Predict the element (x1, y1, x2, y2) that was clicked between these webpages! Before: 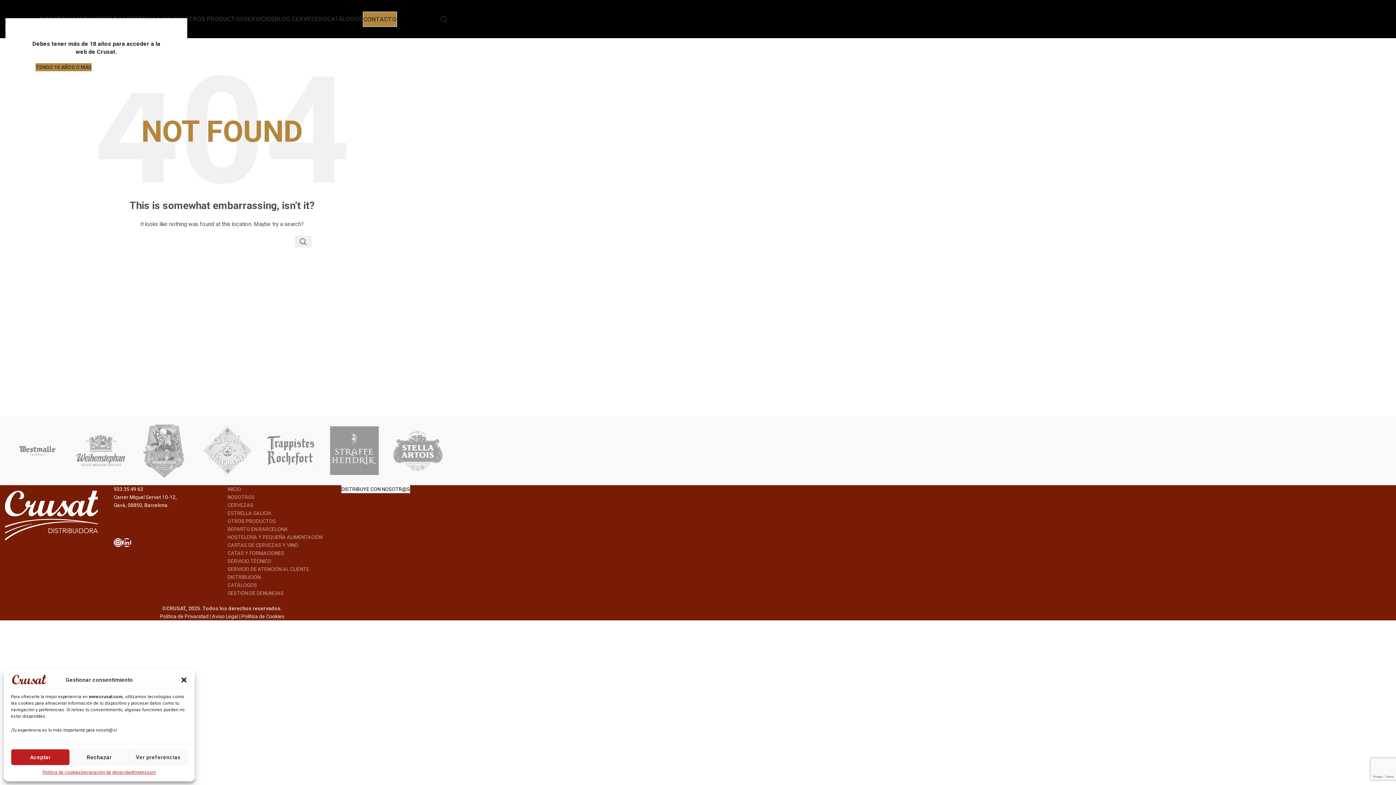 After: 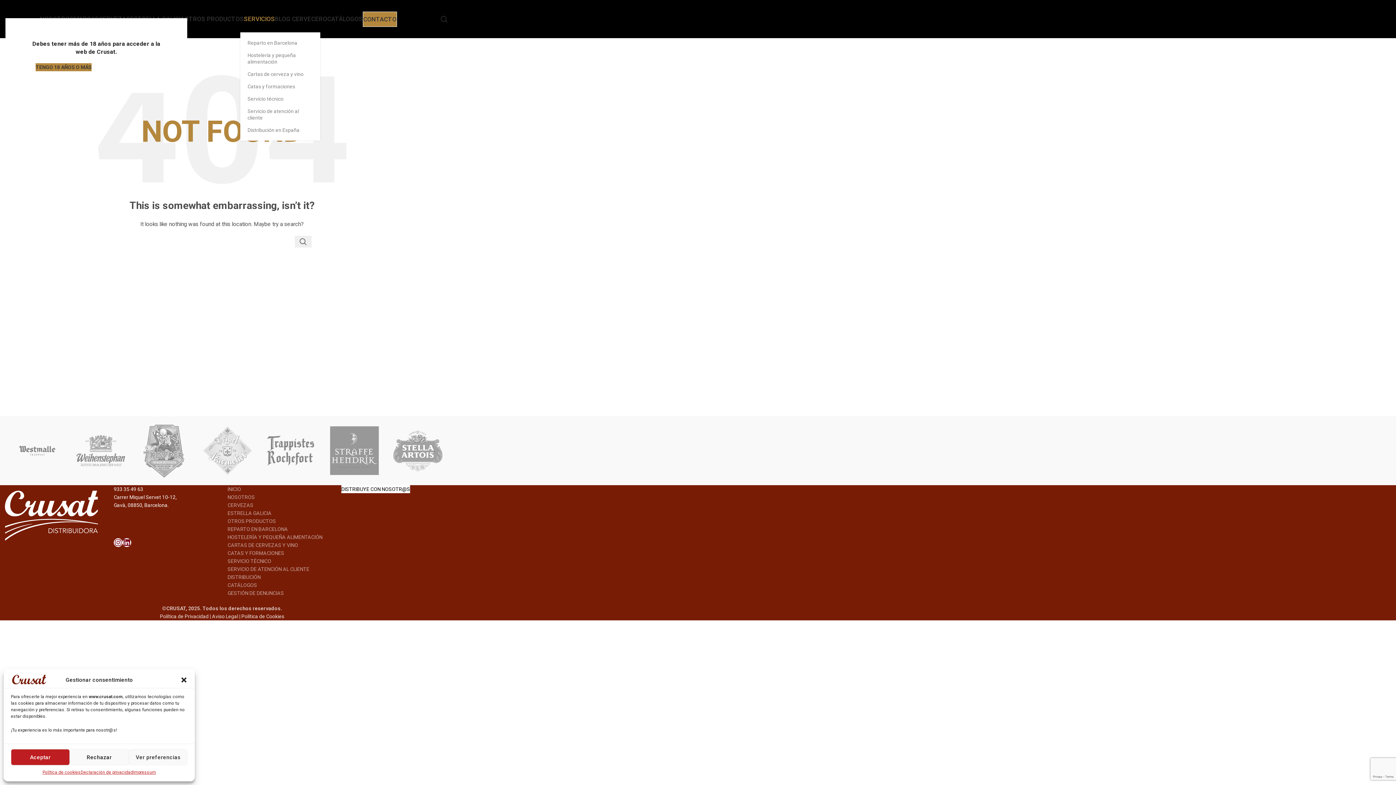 Action: bbox: (244, 11, 274, 26) label: SERVICIOS